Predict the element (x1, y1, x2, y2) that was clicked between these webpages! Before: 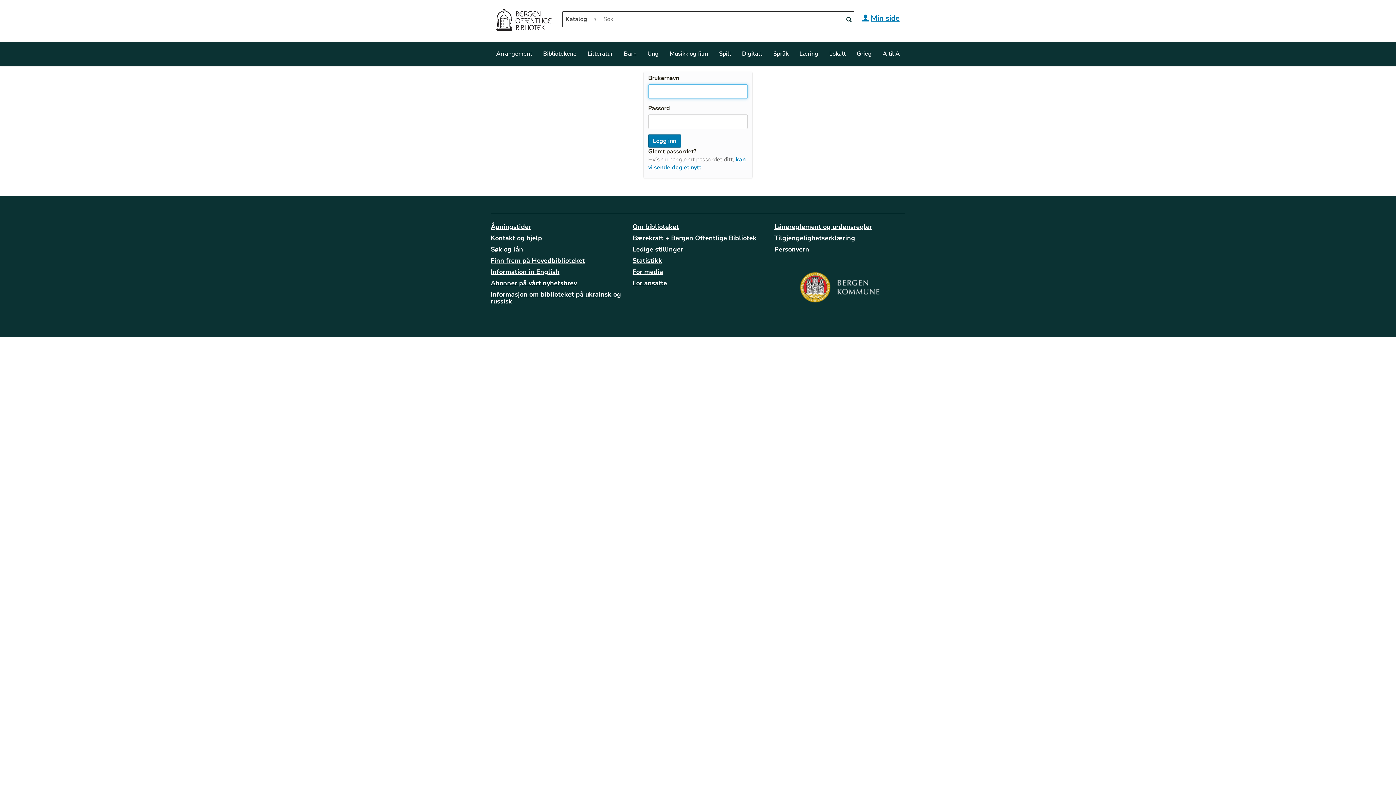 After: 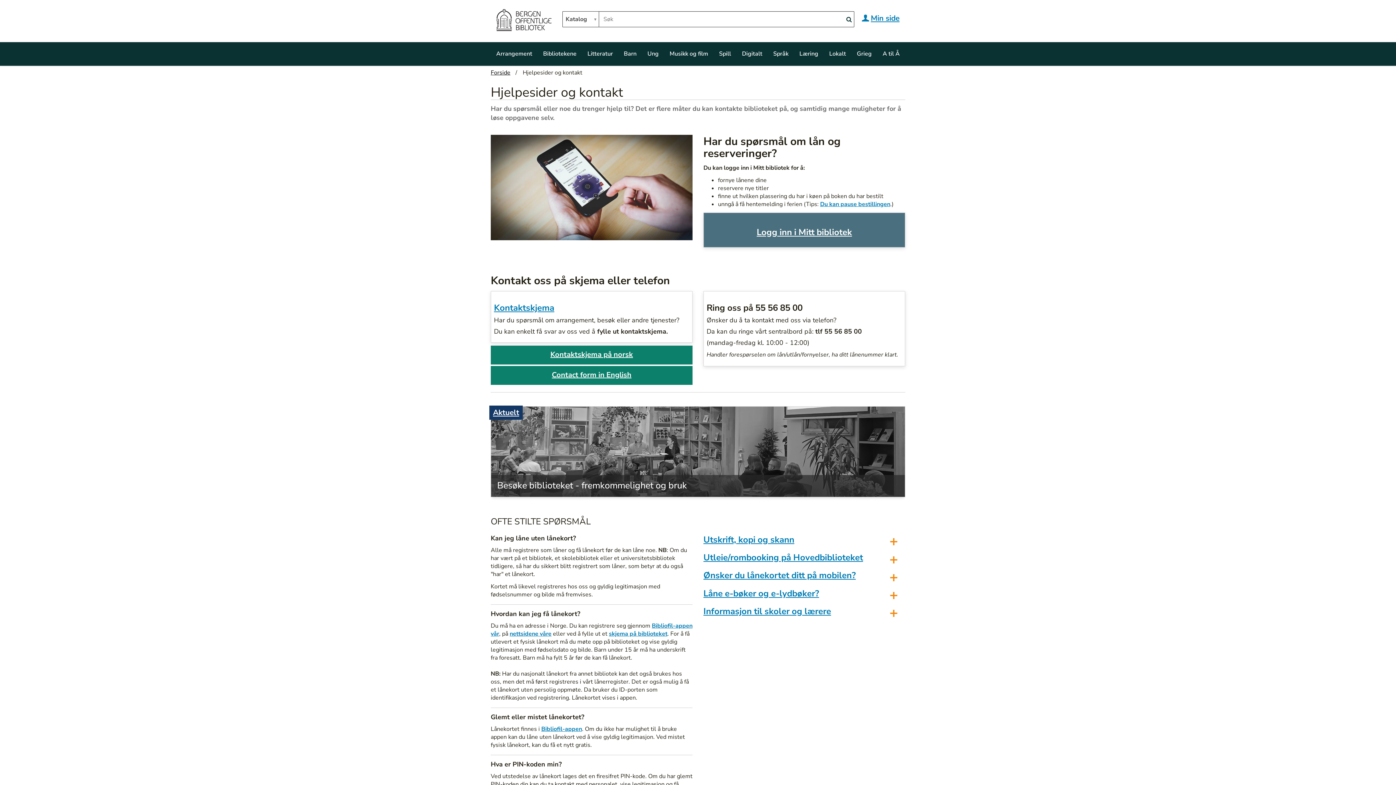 Action: label: Kontakt og hjelp bbox: (490, 233, 542, 242)